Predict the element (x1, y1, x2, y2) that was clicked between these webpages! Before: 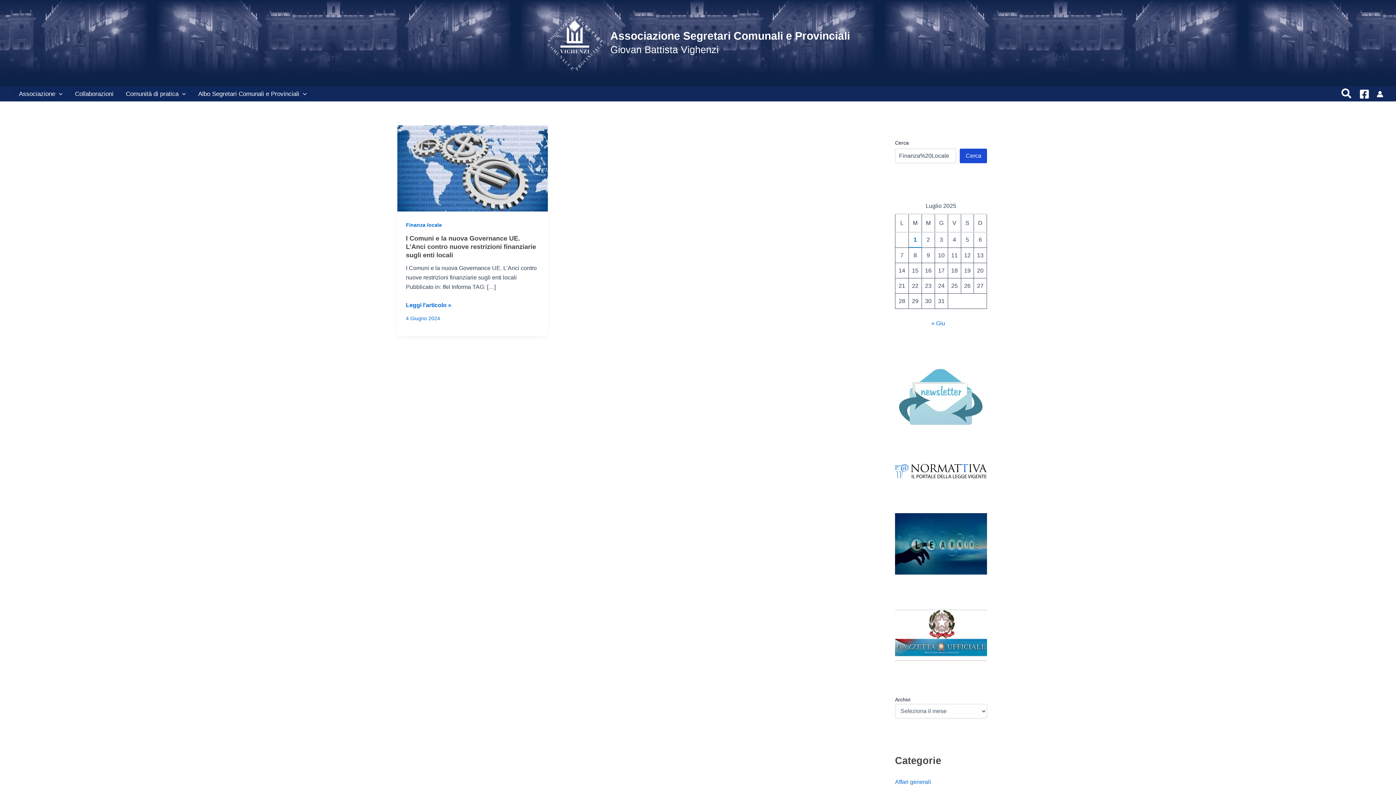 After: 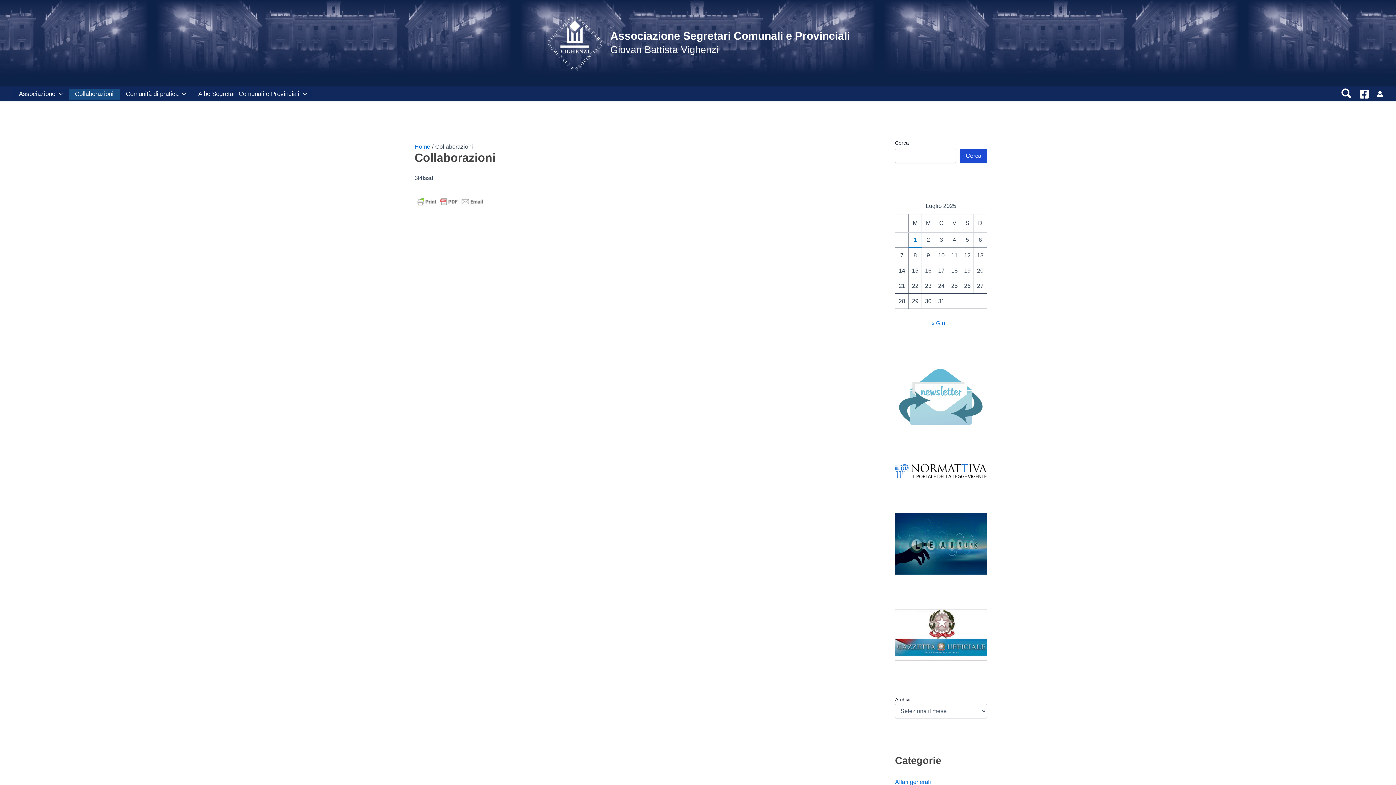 Action: label: Collaborazioni bbox: (68, 88, 119, 99)